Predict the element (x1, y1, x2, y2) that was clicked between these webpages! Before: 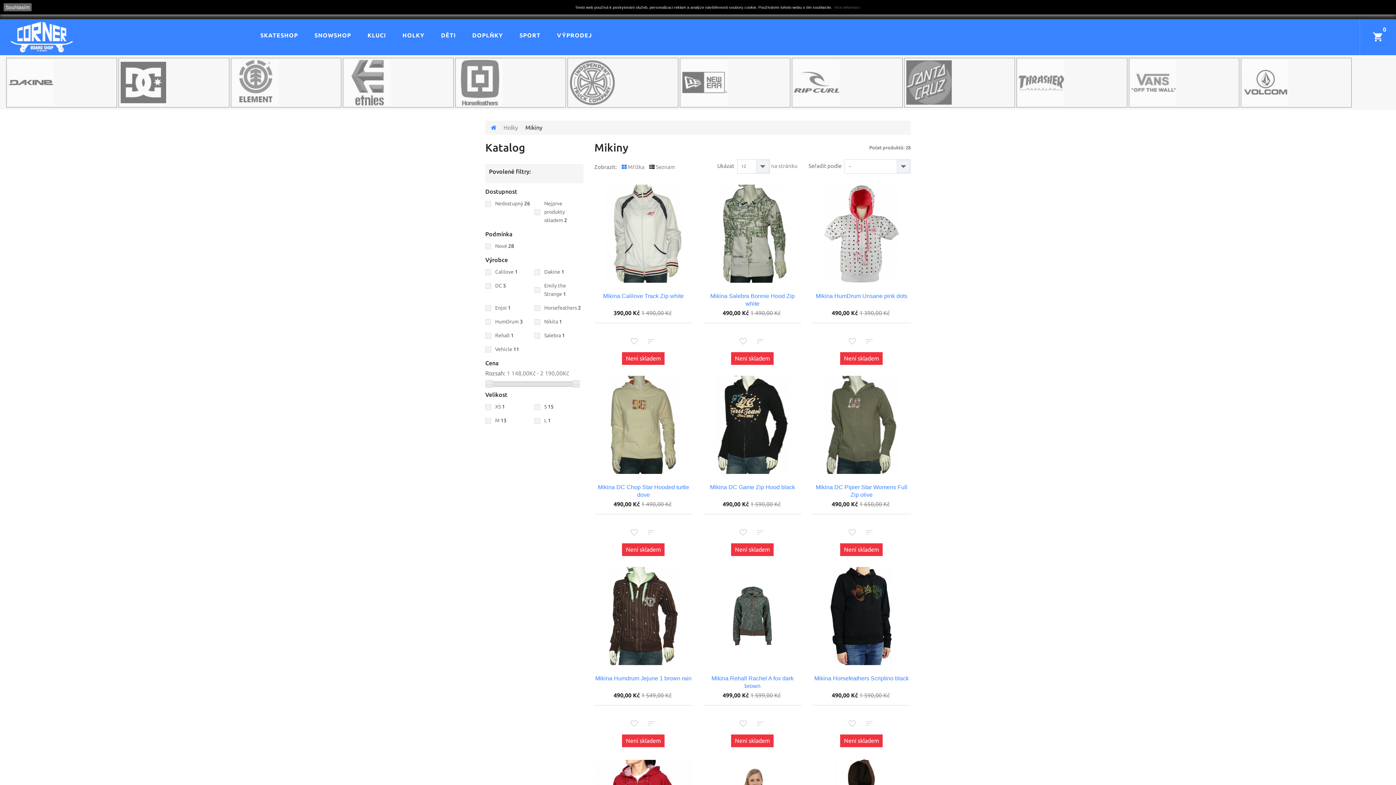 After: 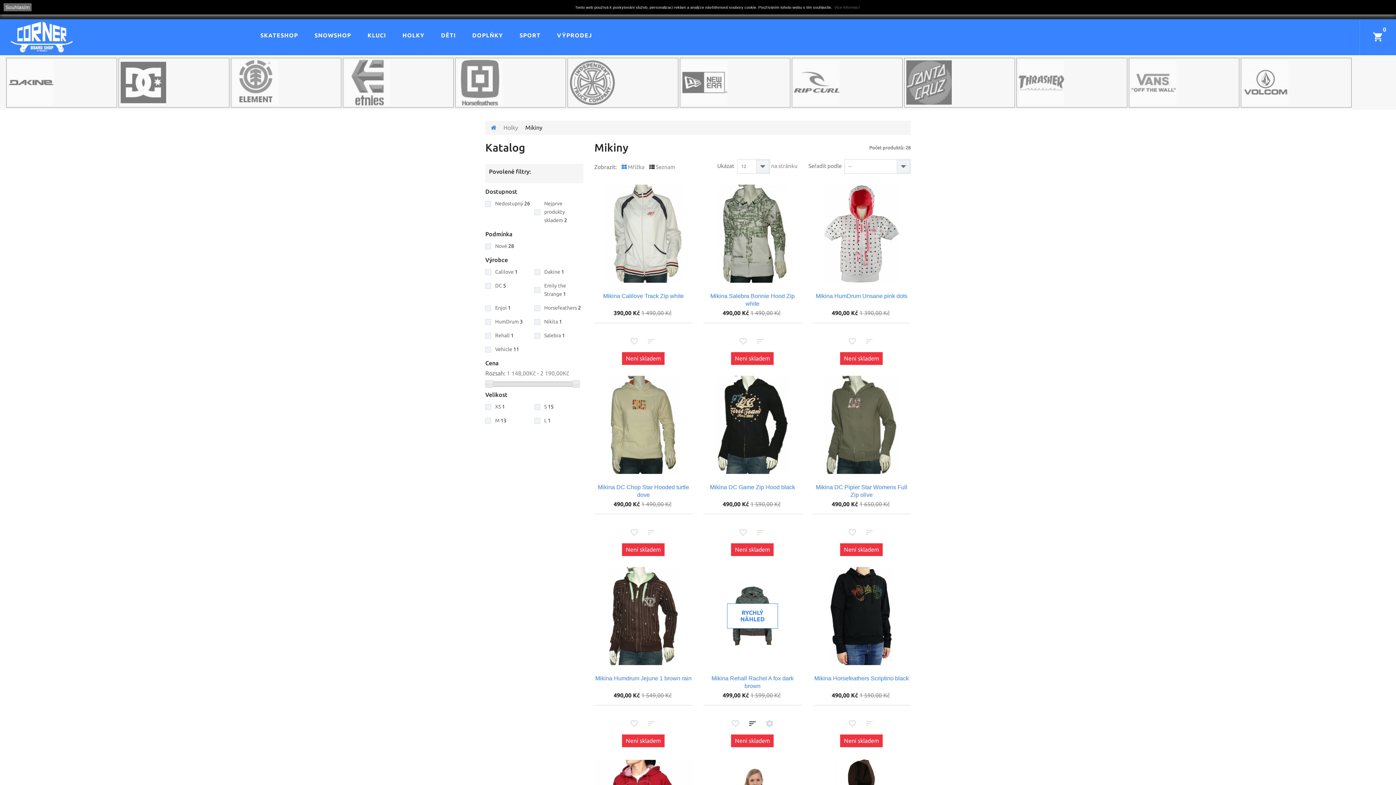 Action: bbox: (756, 719, 764, 729)